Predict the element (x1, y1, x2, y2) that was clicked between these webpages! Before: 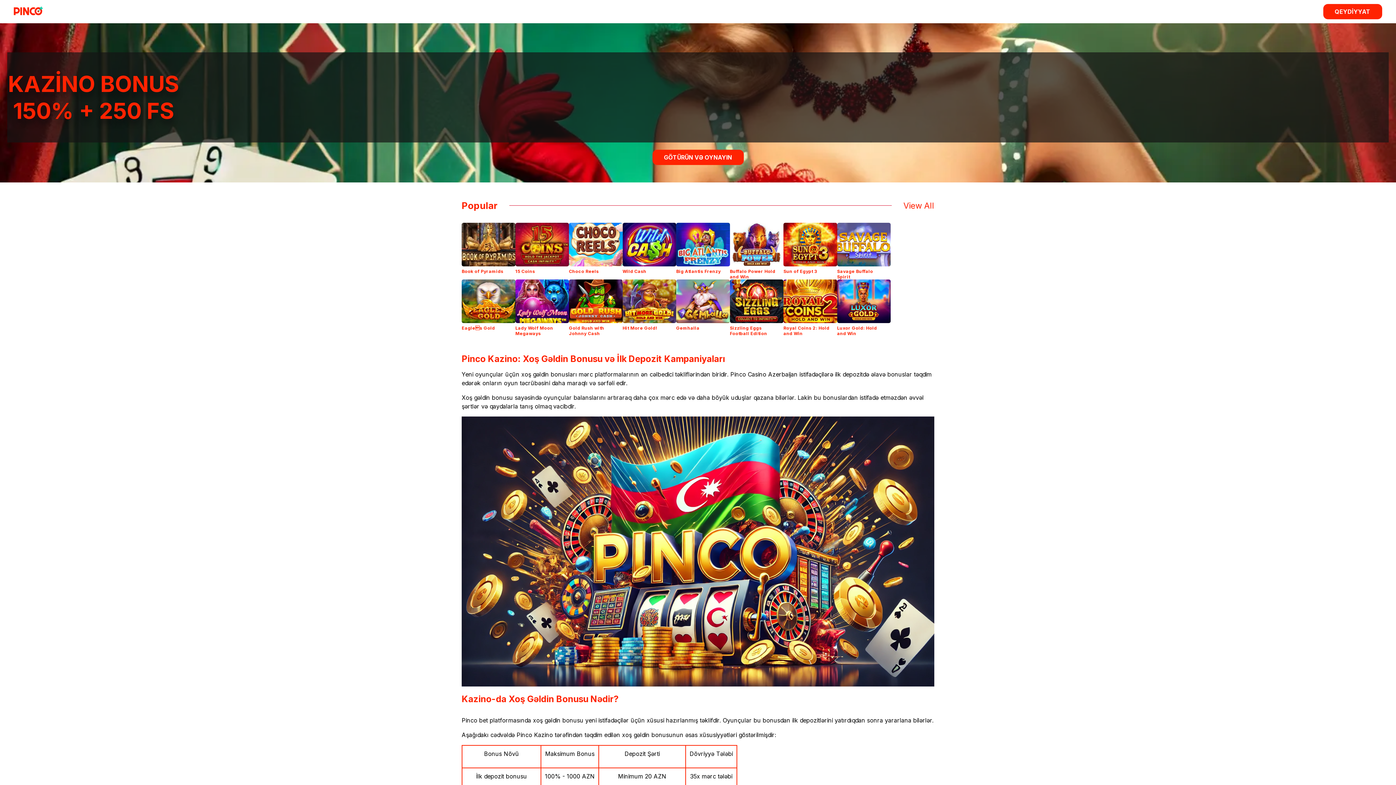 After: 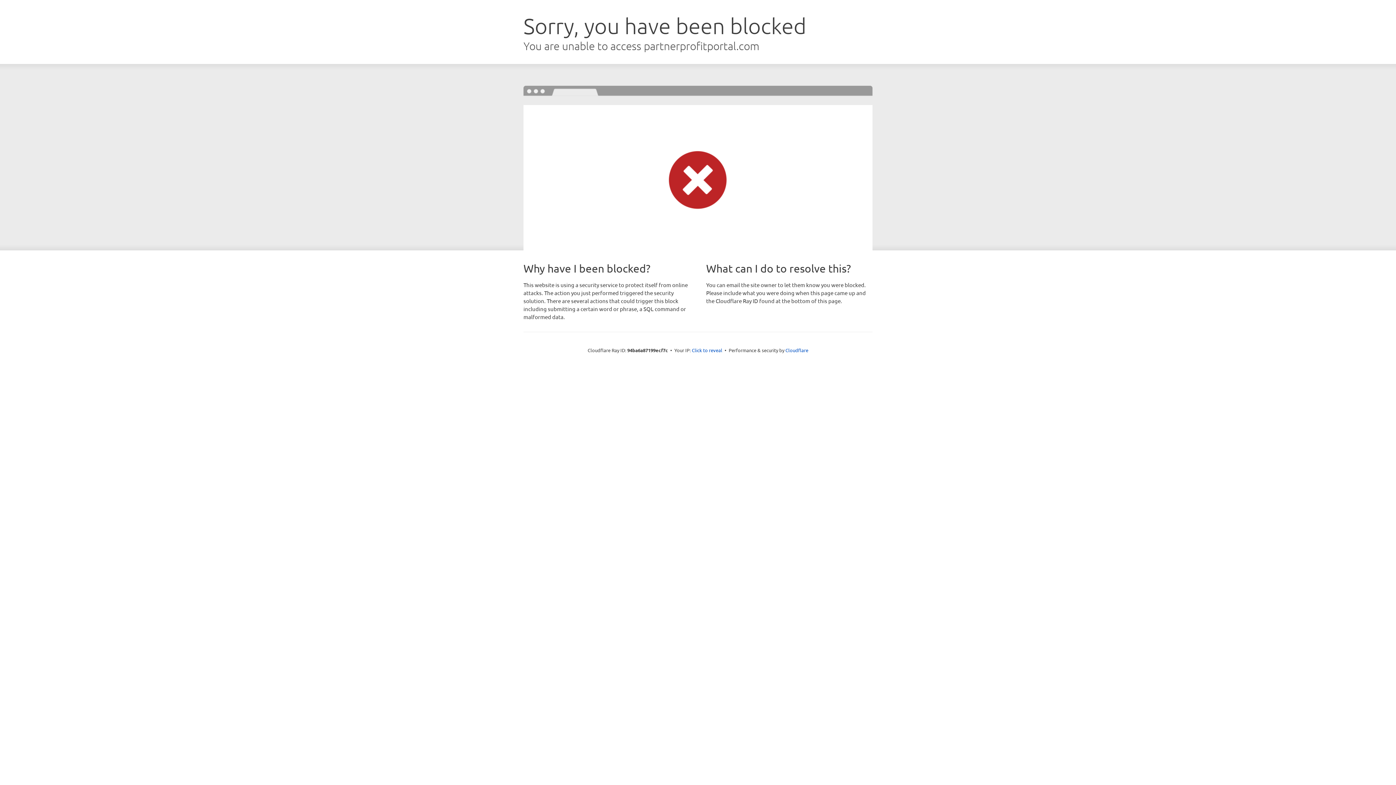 Action: bbox: (480, 292, 496, 310)